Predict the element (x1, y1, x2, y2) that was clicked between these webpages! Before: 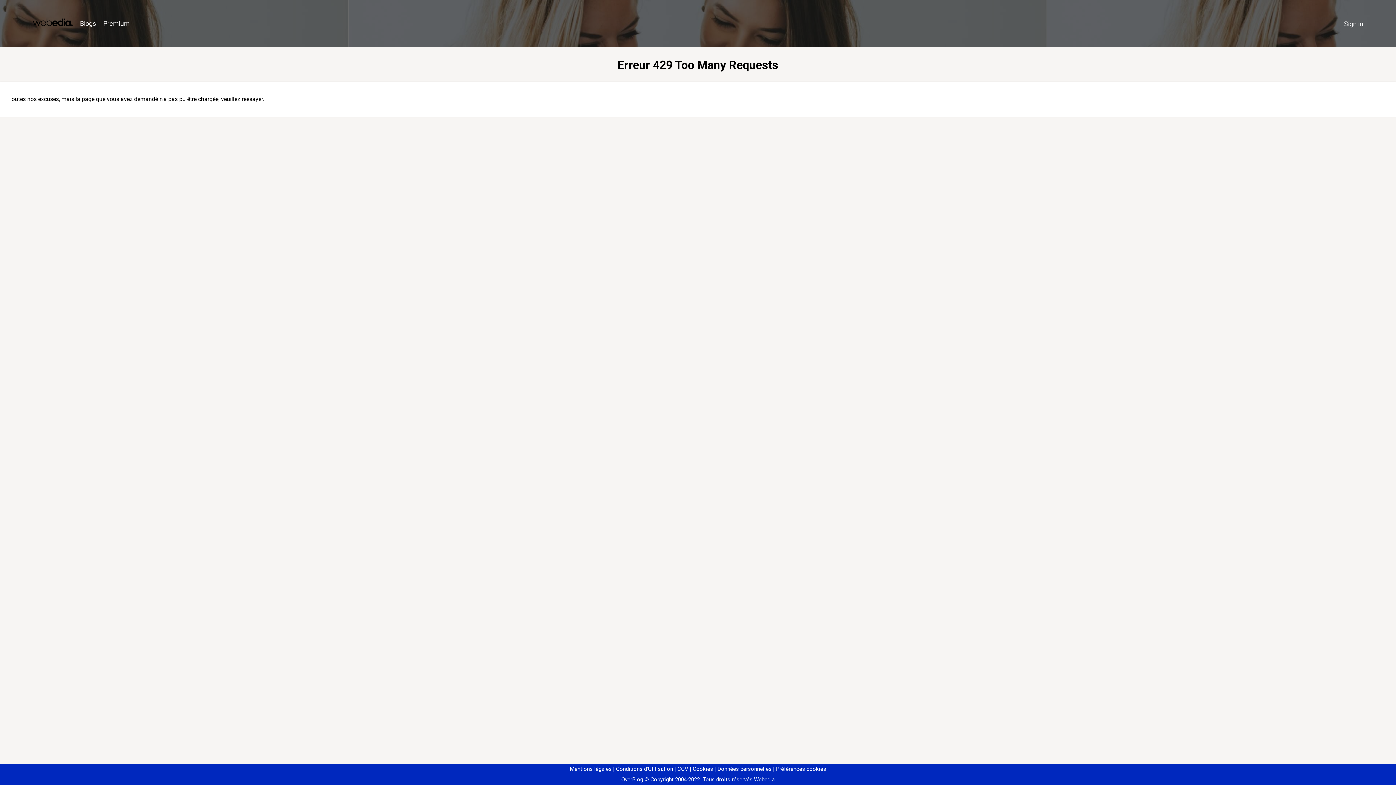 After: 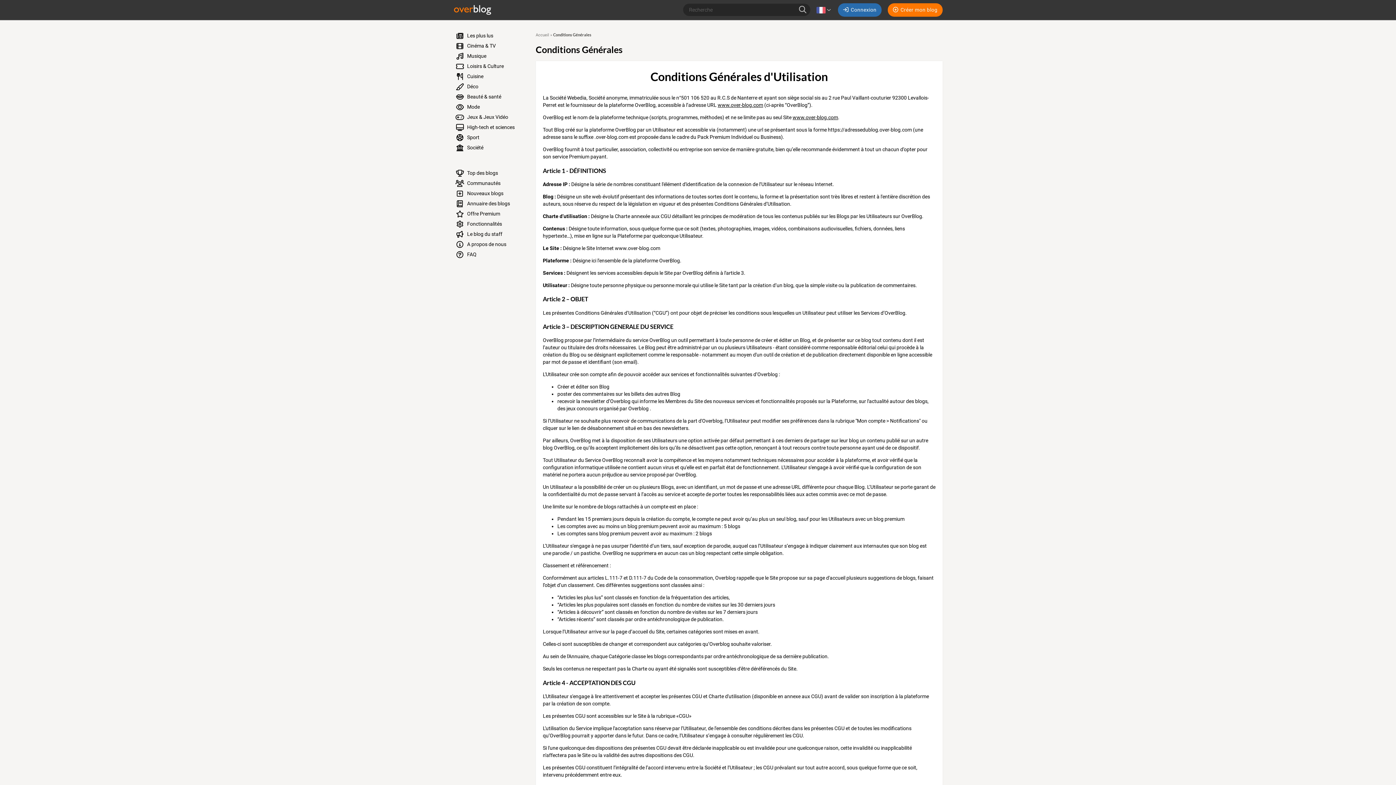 Action: bbox: (613, 766, 673, 772) label: Conditions d'Utilisation